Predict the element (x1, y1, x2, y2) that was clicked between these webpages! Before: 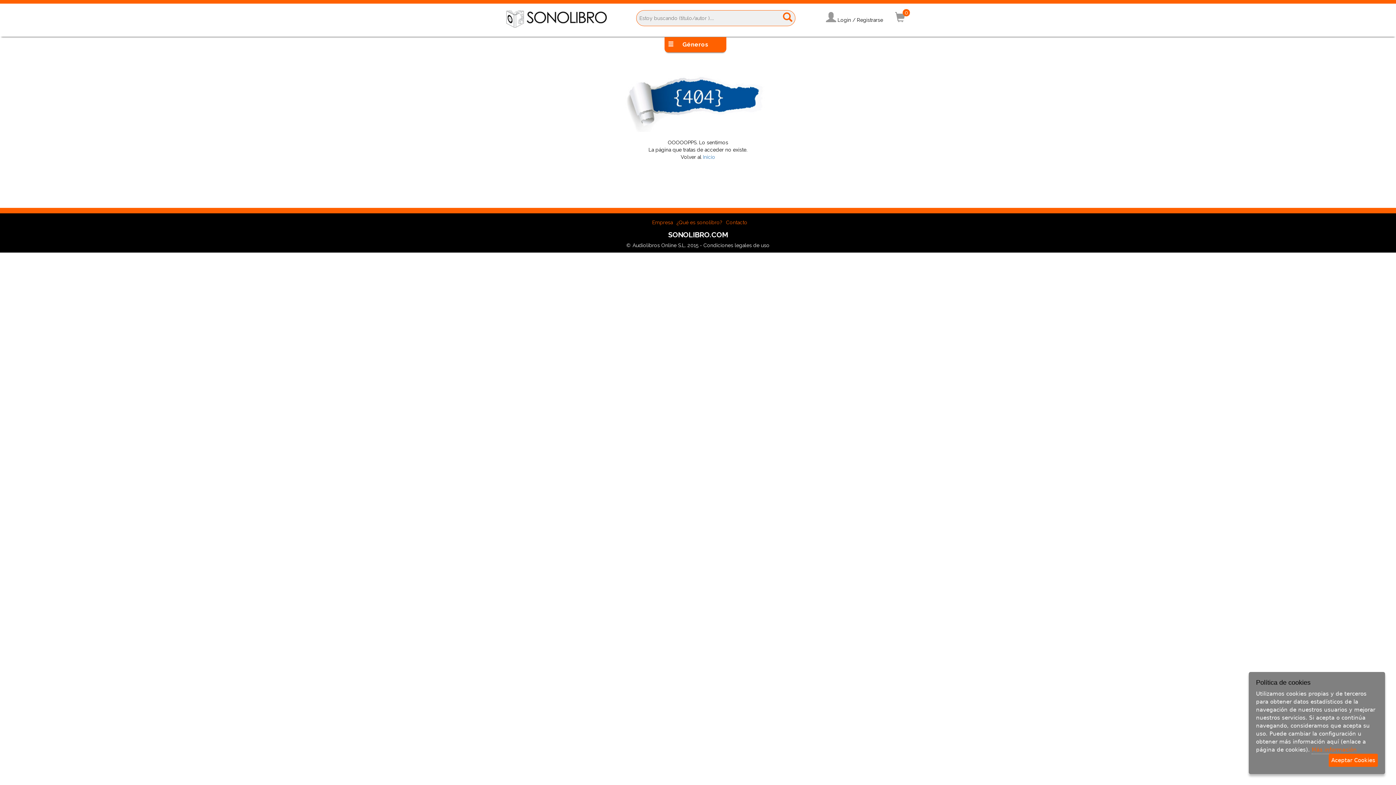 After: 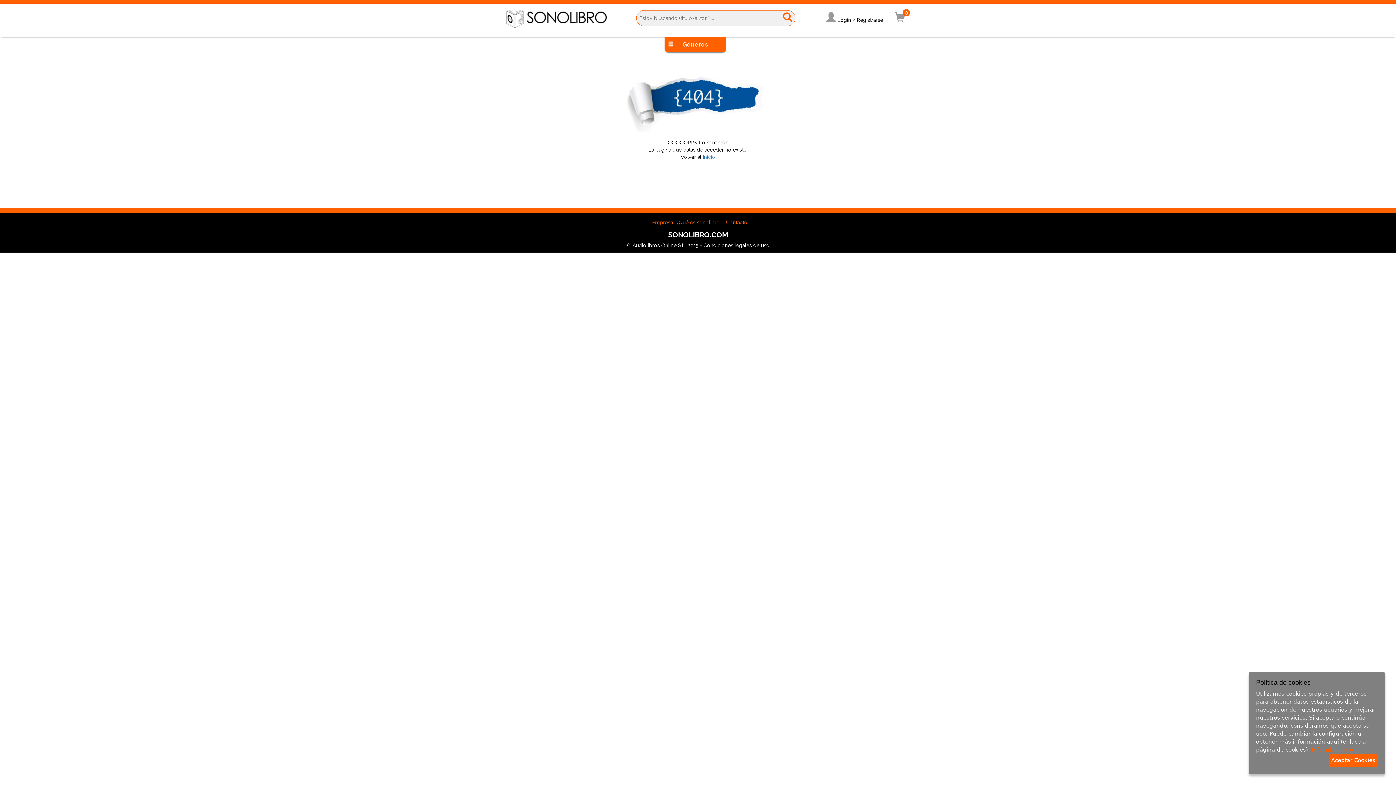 Action: label: Más información bbox: (1312, 746, 1357, 754)